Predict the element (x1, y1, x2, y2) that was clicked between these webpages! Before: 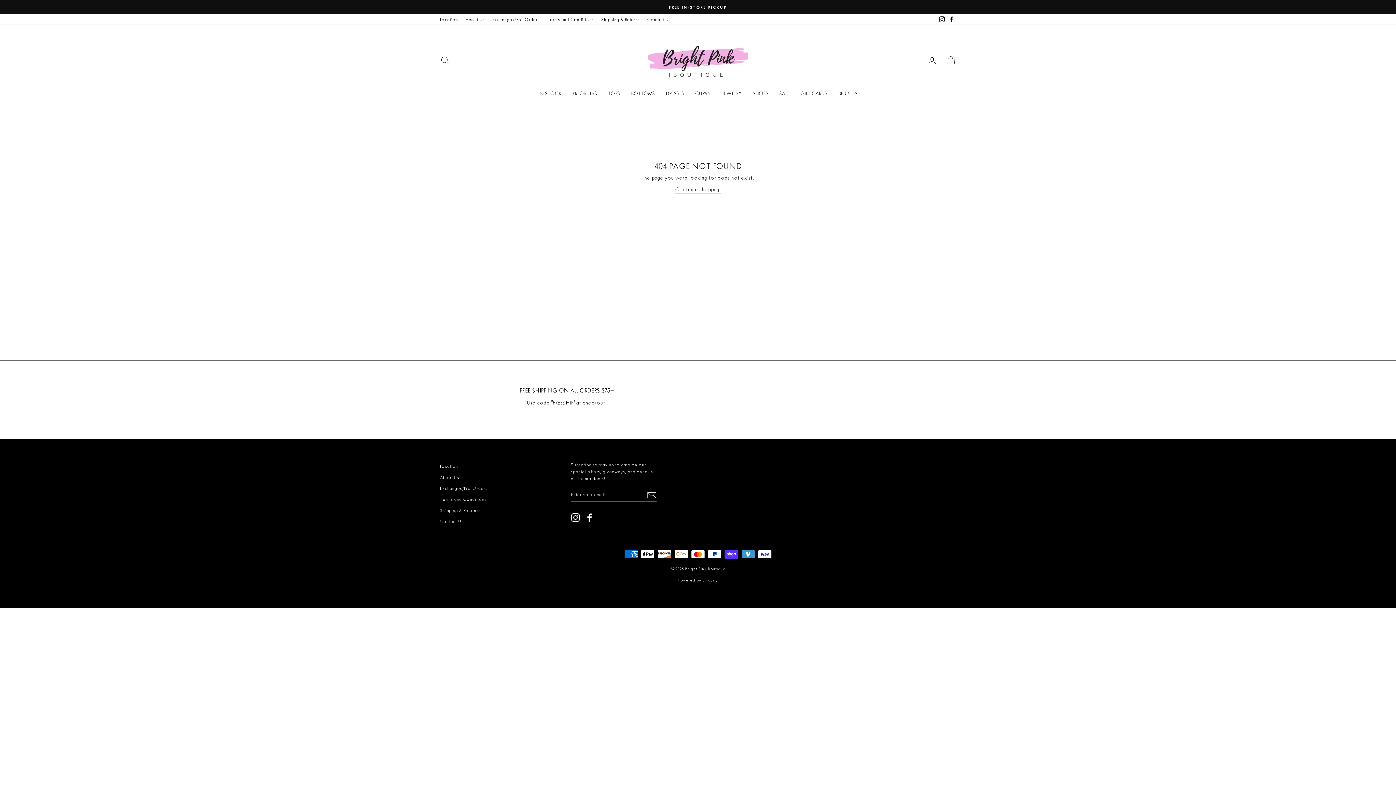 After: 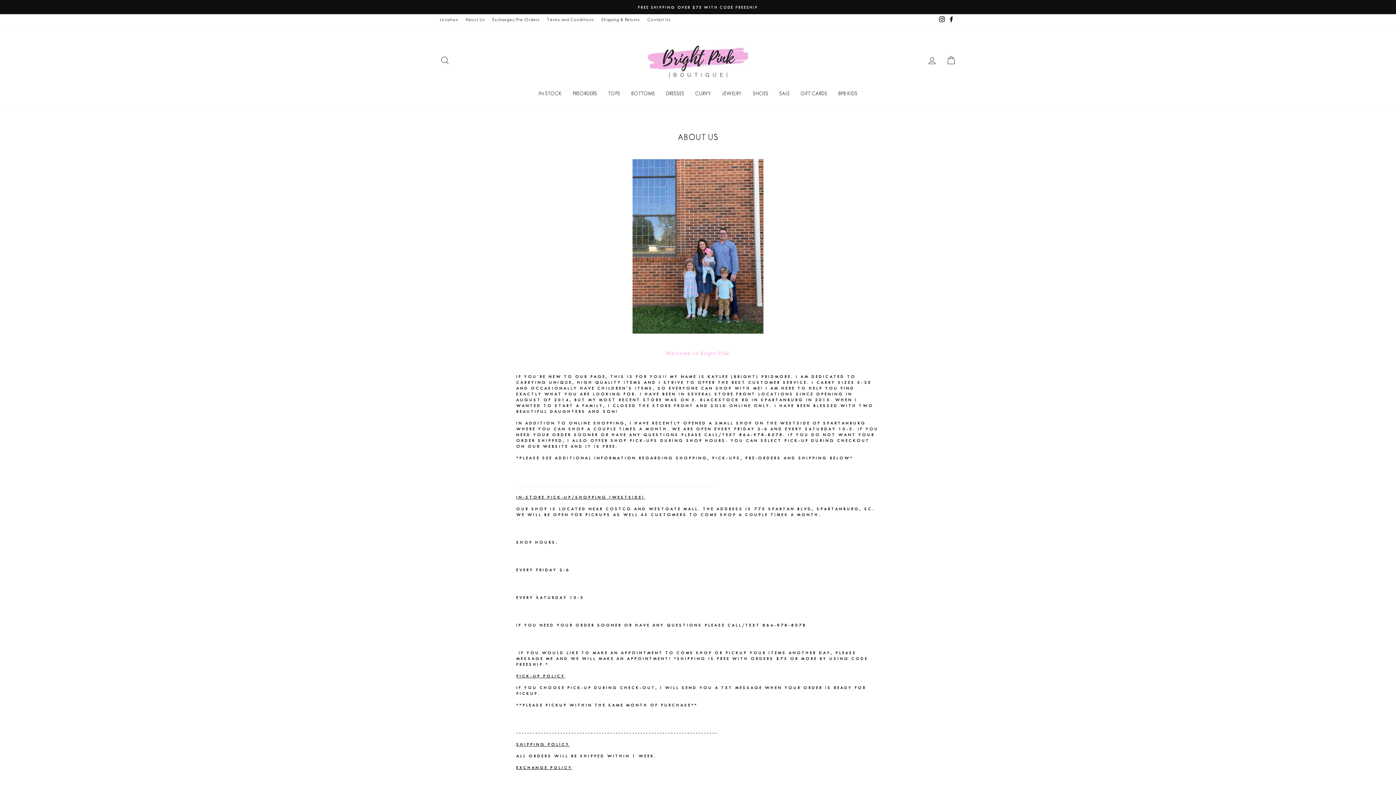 Action: bbox: (440, 472, 459, 482) label: About Us